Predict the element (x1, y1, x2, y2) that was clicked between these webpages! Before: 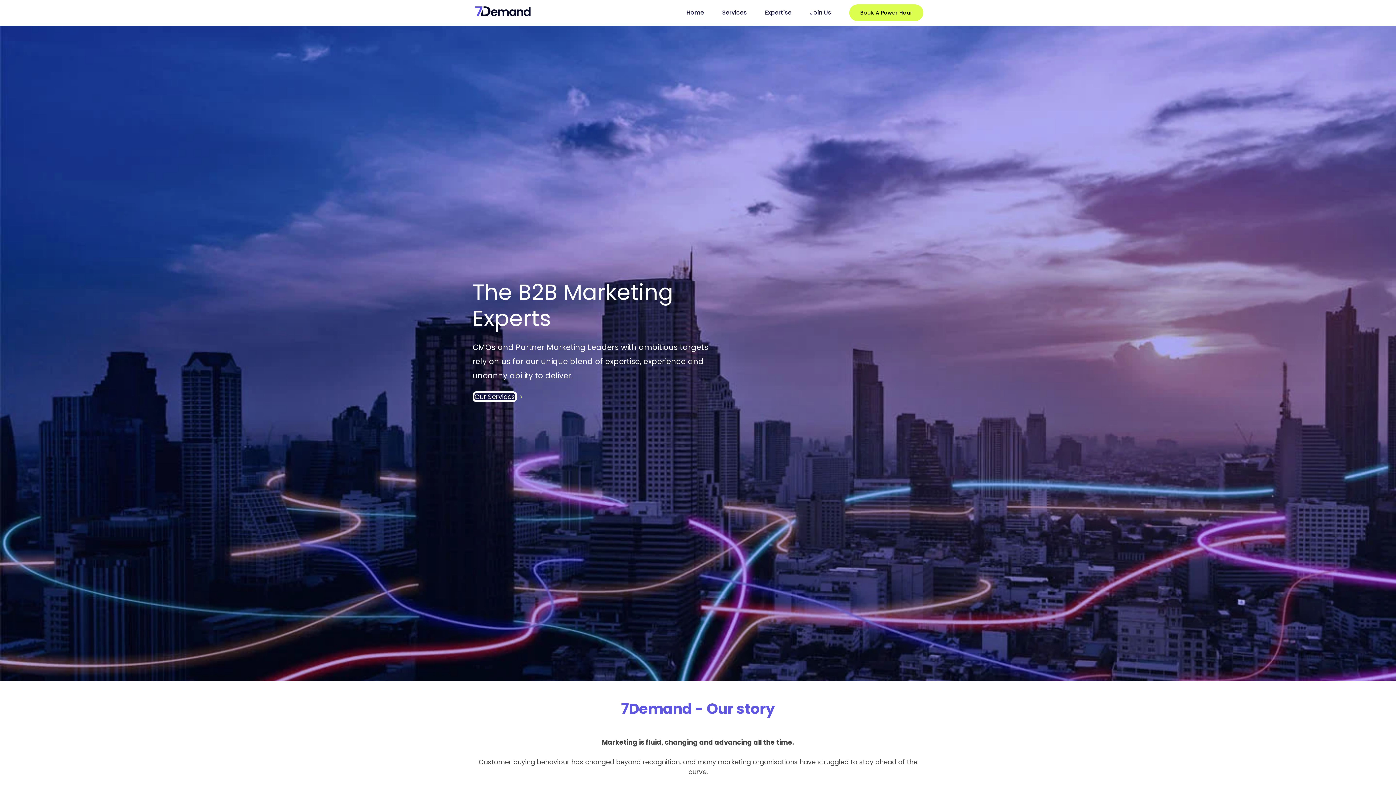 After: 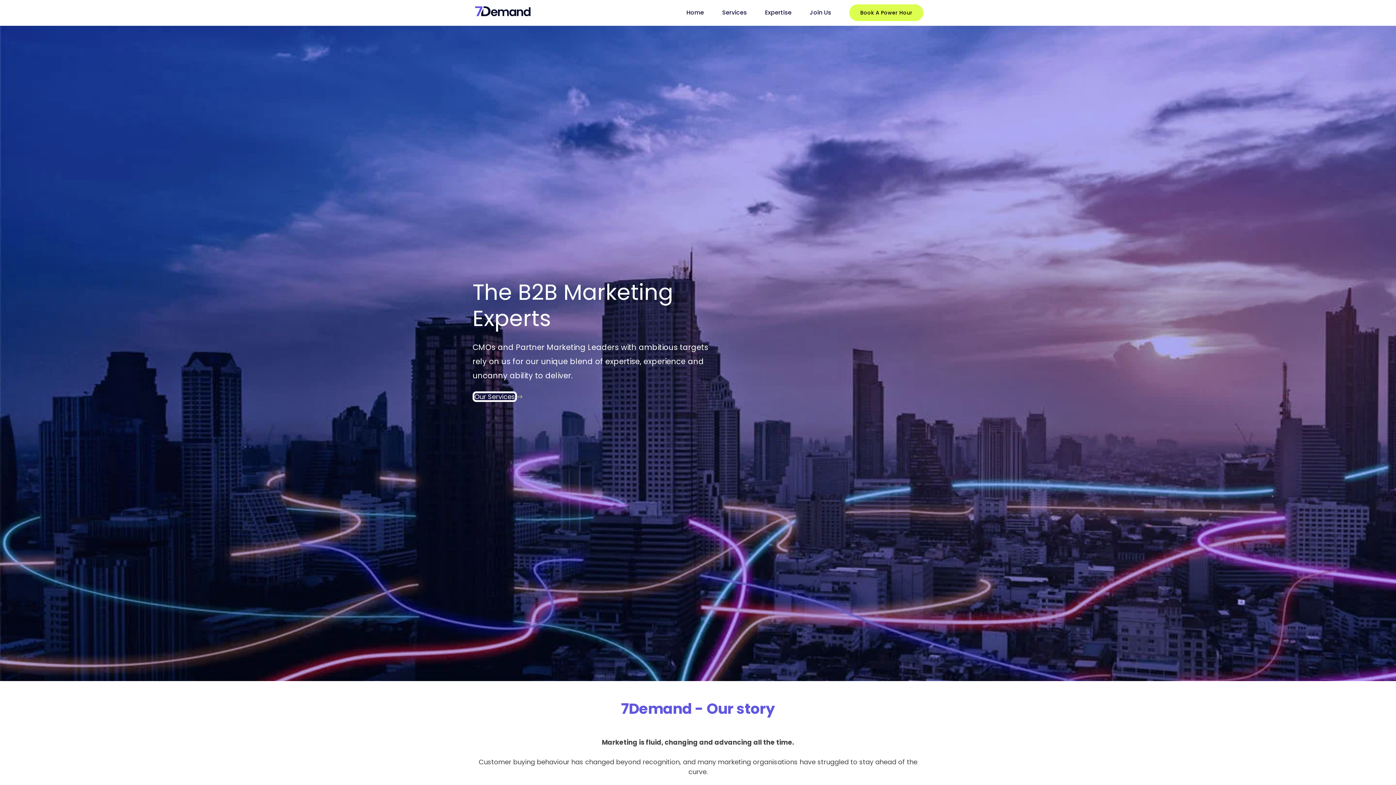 Action: label: Home bbox: (677, 4, 713, 21)